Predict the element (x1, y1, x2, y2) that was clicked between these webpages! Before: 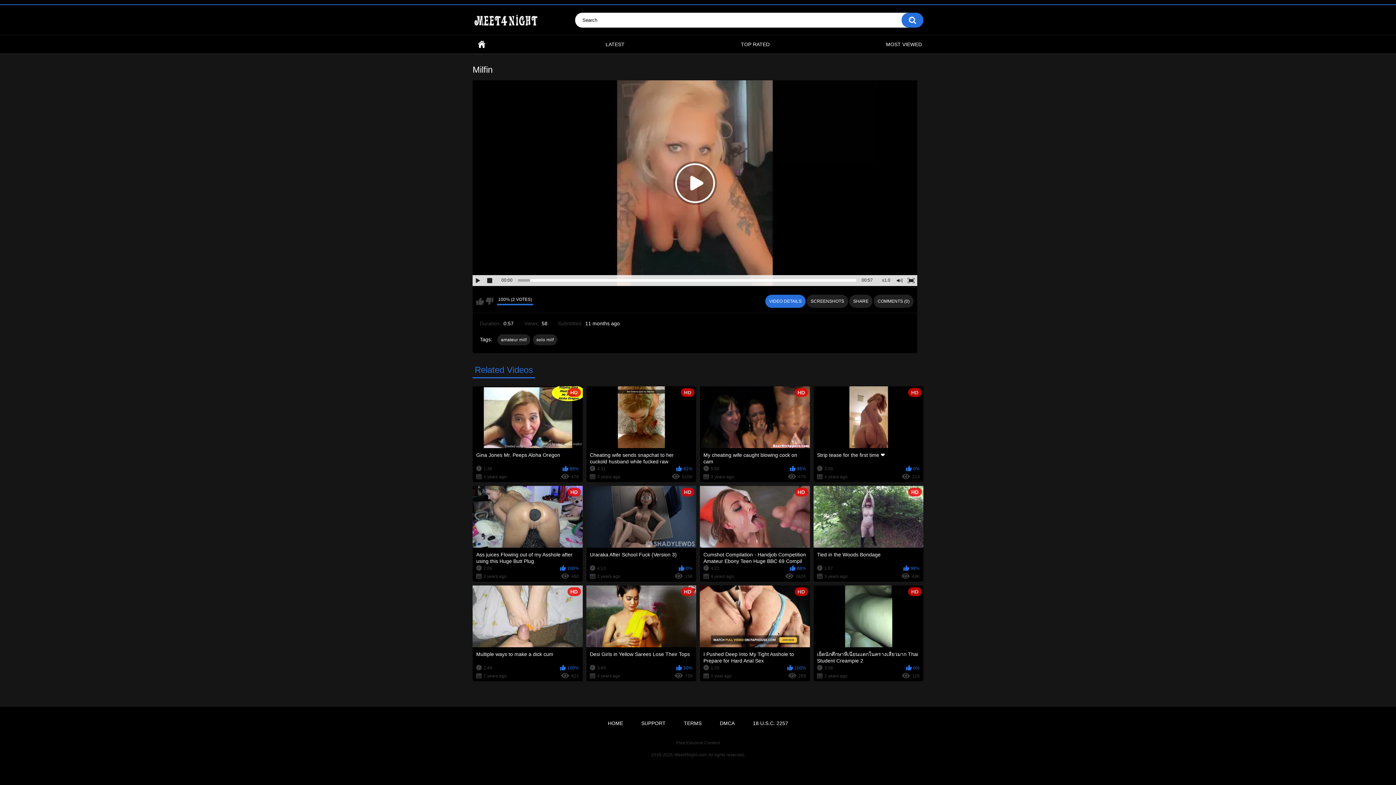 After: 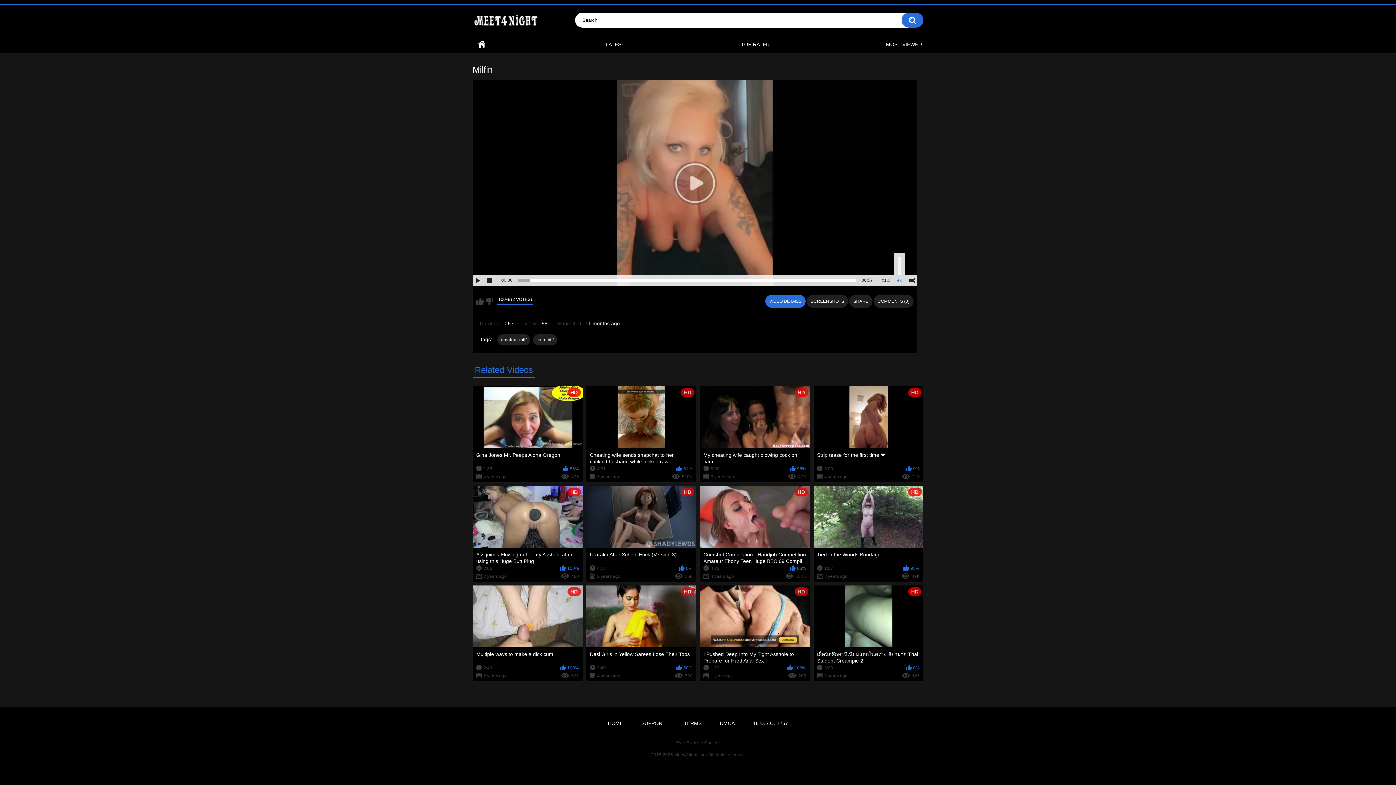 Action: bbox: (894, 275, 905, 286)